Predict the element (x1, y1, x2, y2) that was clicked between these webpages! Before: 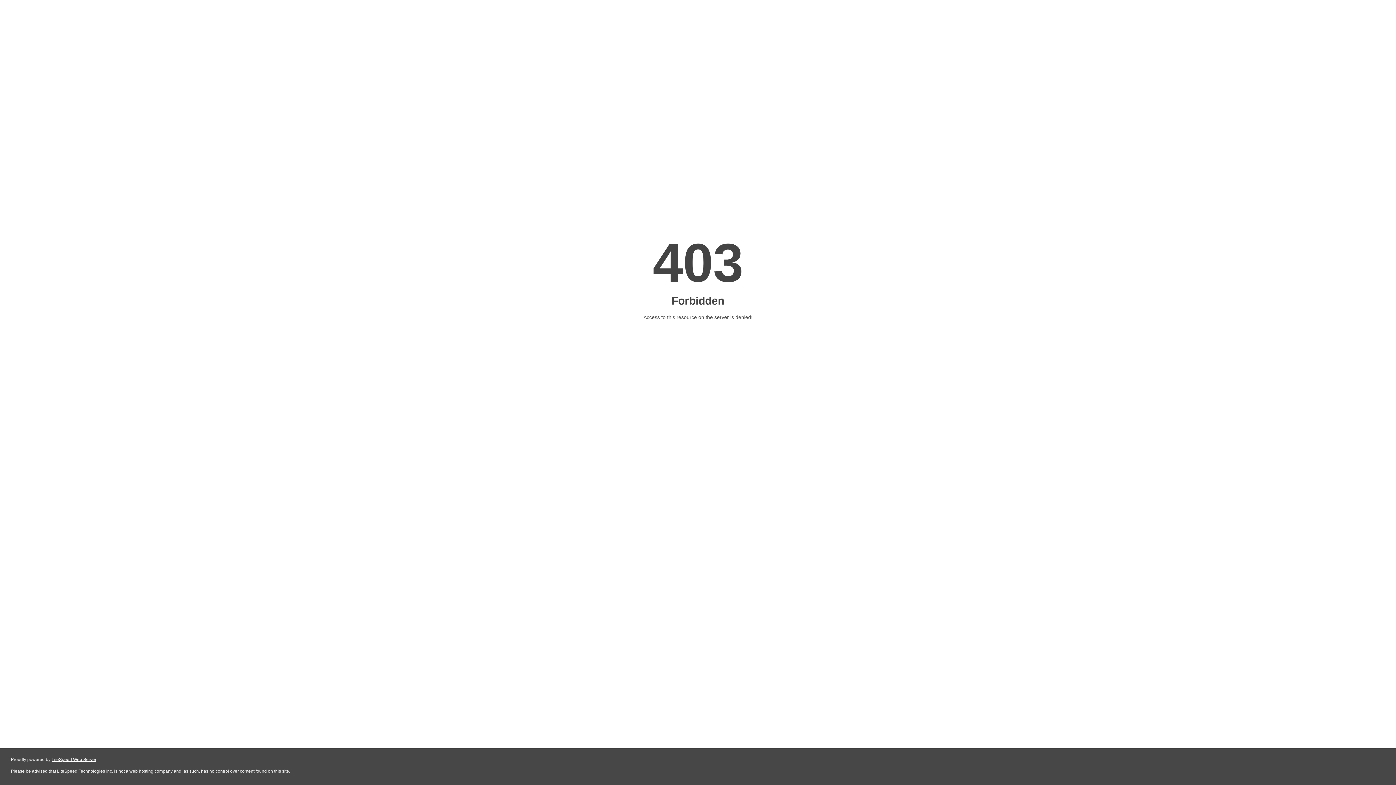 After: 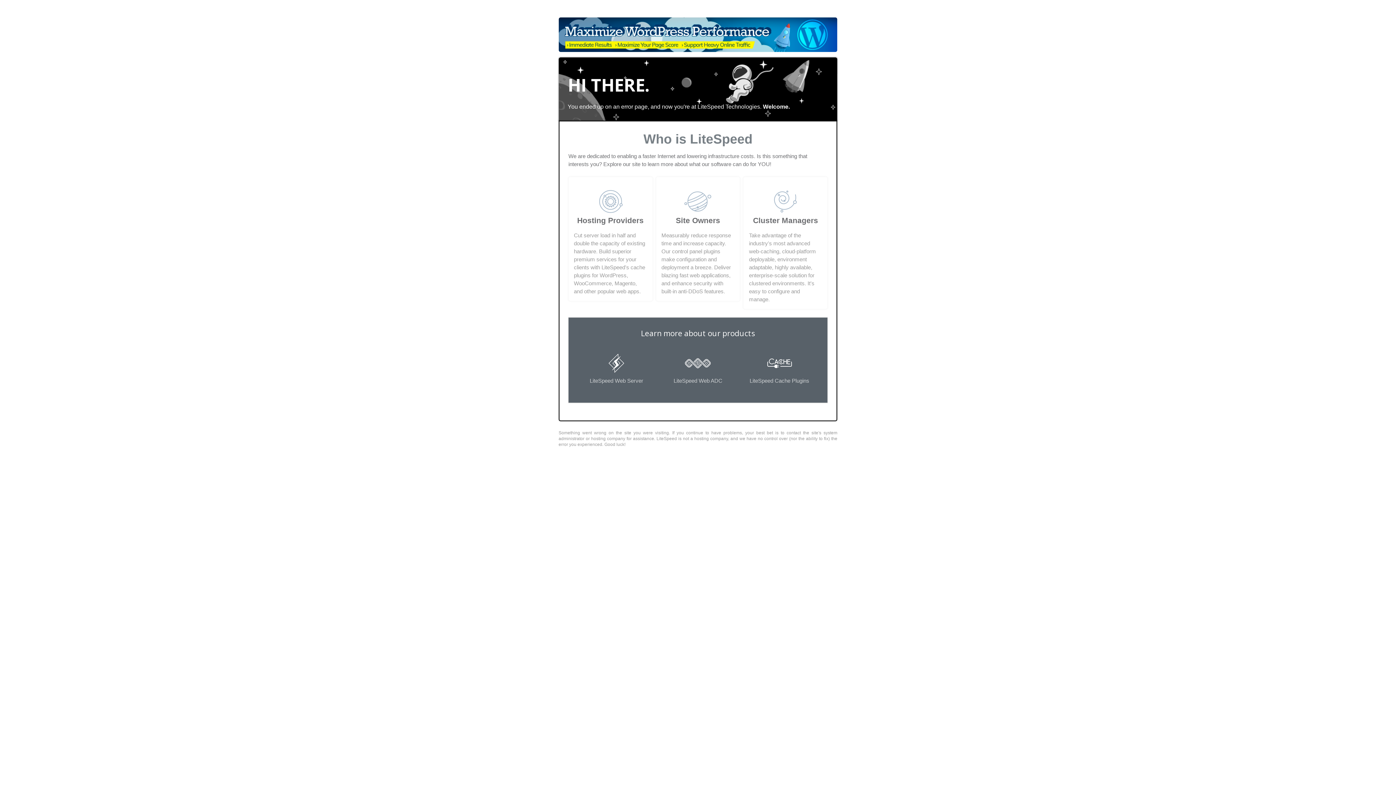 Action: label: LiteSpeed Web Server bbox: (51, 757, 96, 762)